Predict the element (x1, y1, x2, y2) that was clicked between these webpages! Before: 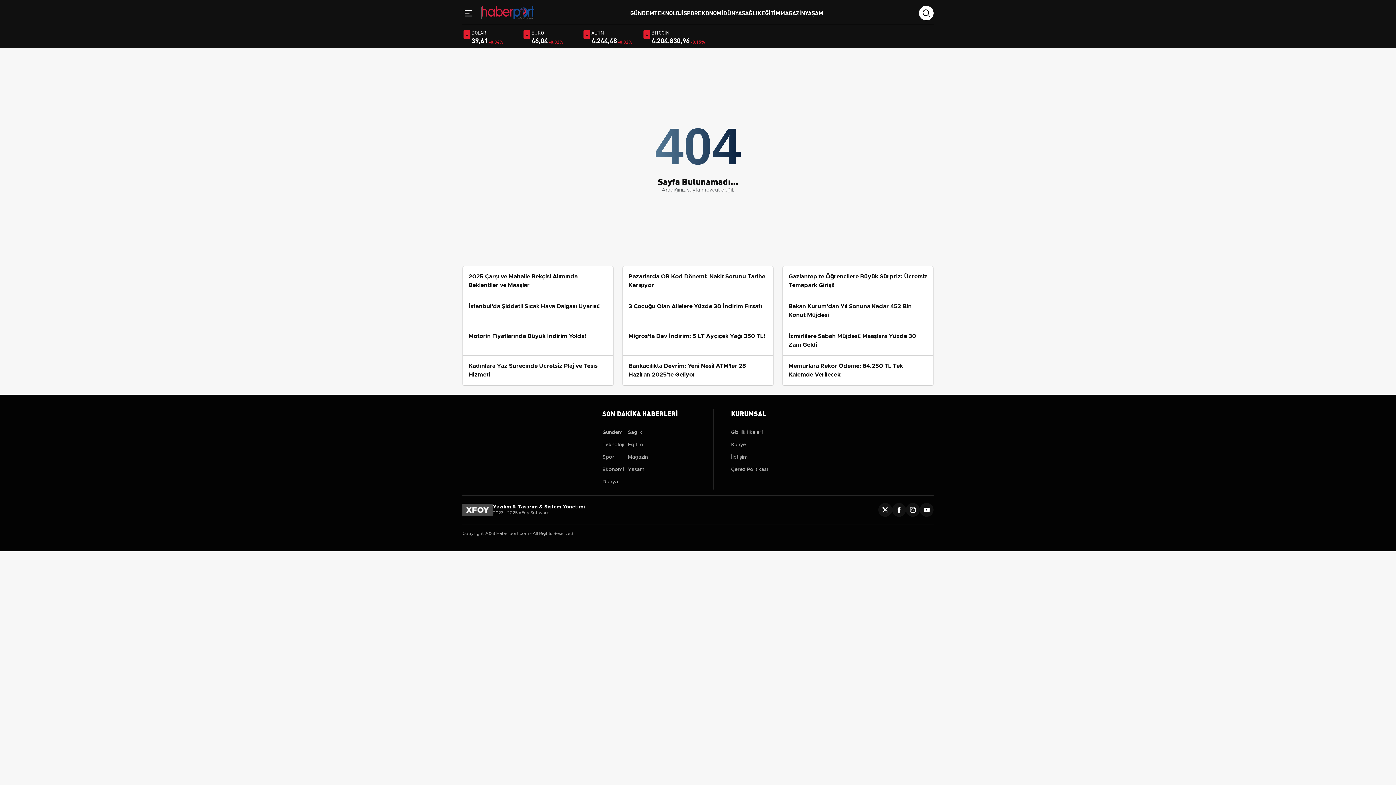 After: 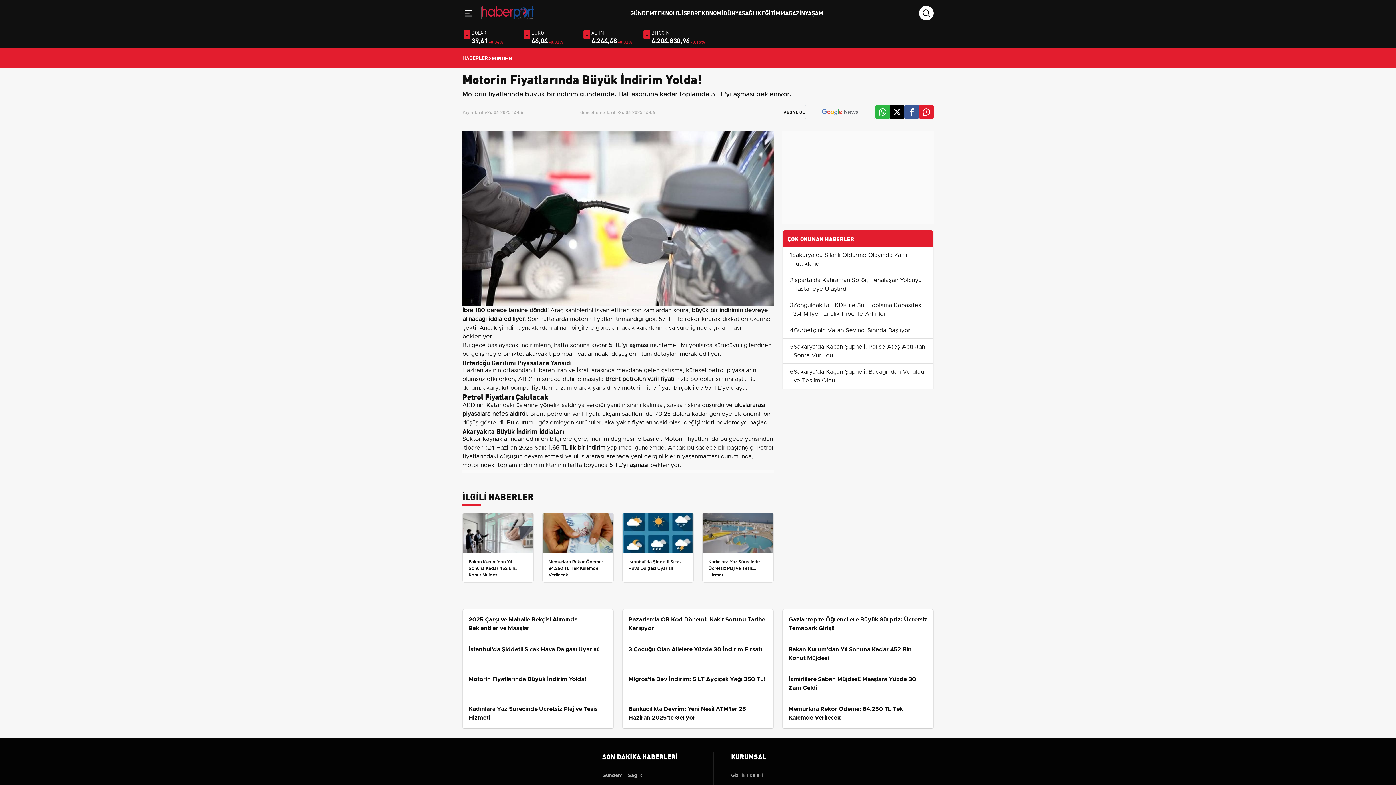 Action: label: Motorin Fiyatlarında Büyük İndirim Yolda! bbox: (462, 326, 613, 356)